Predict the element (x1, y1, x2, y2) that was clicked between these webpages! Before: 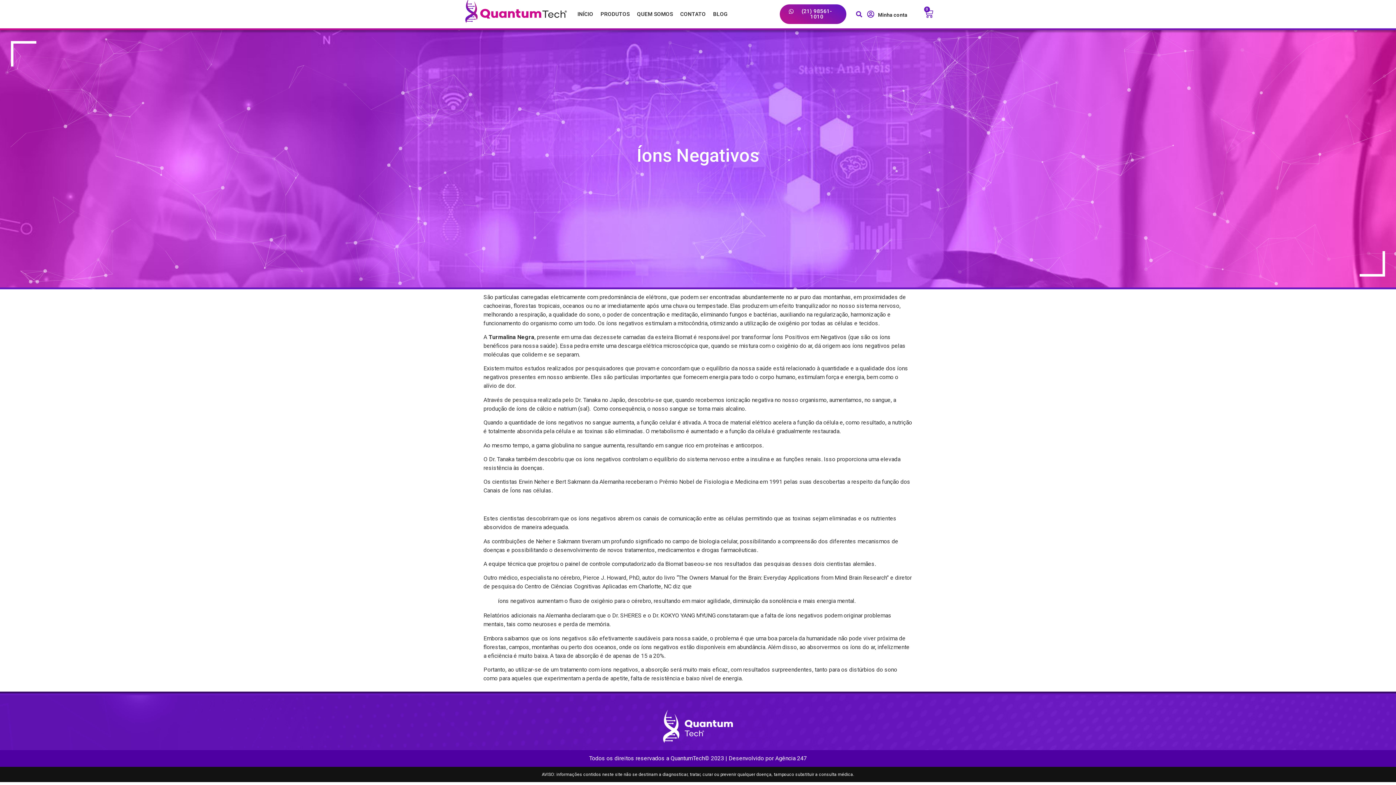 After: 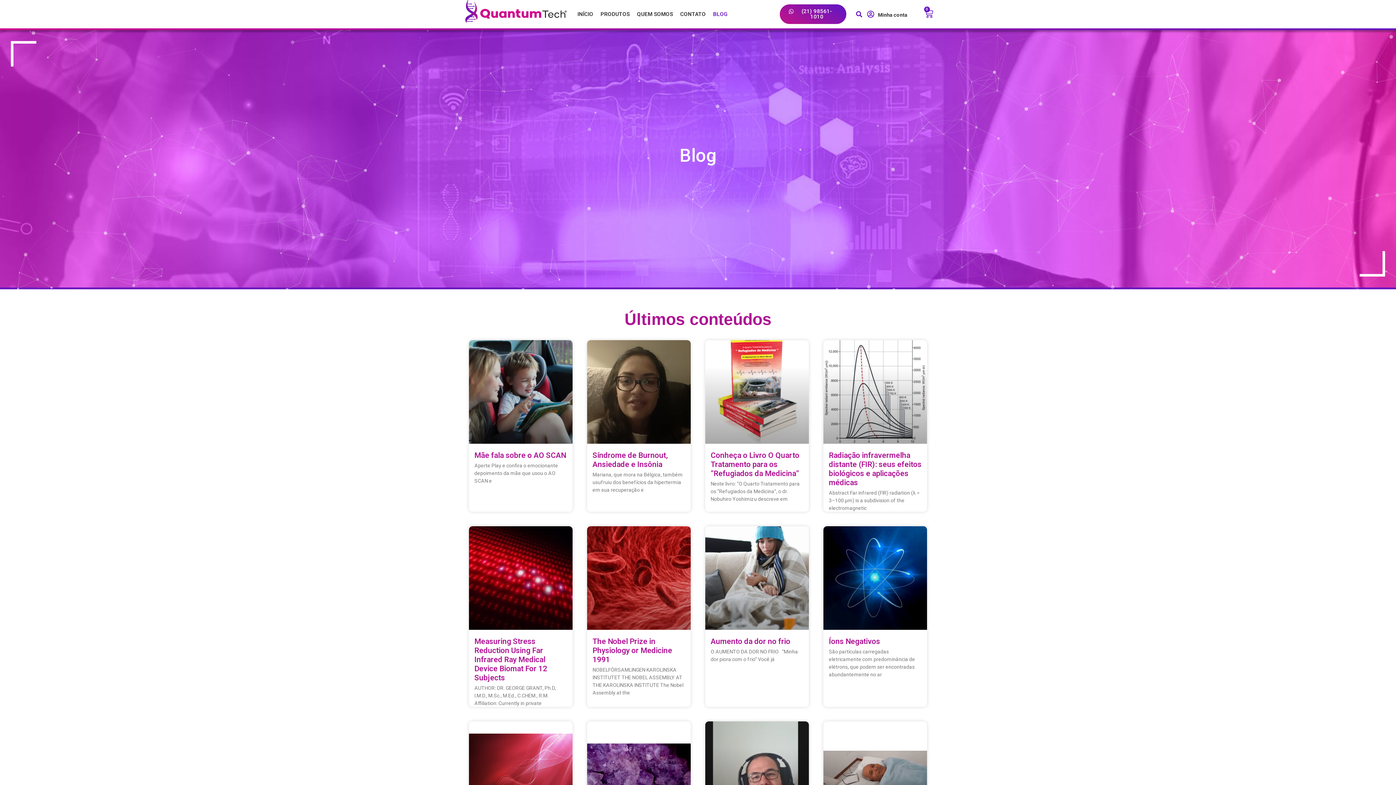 Action: bbox: (709, 5, 731, 22) label: BLOG